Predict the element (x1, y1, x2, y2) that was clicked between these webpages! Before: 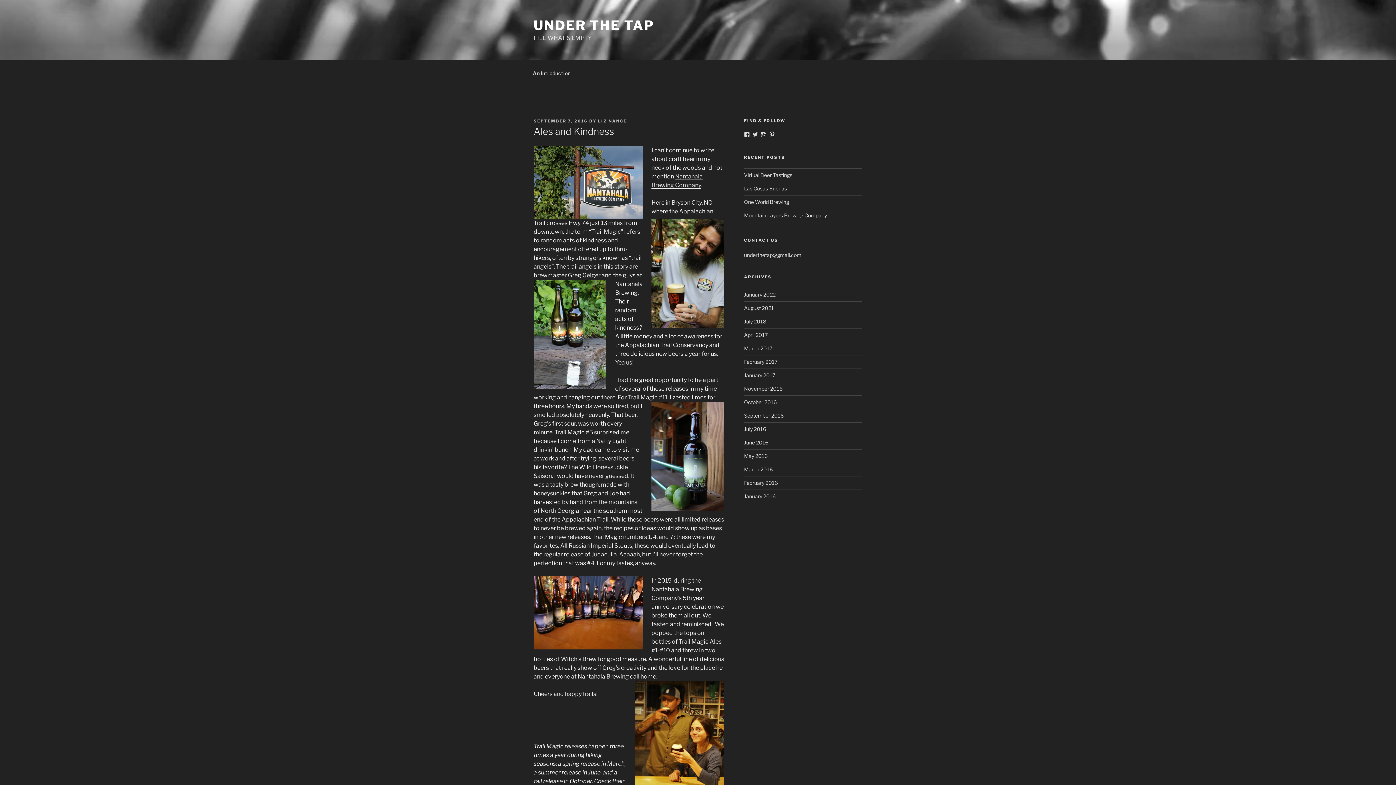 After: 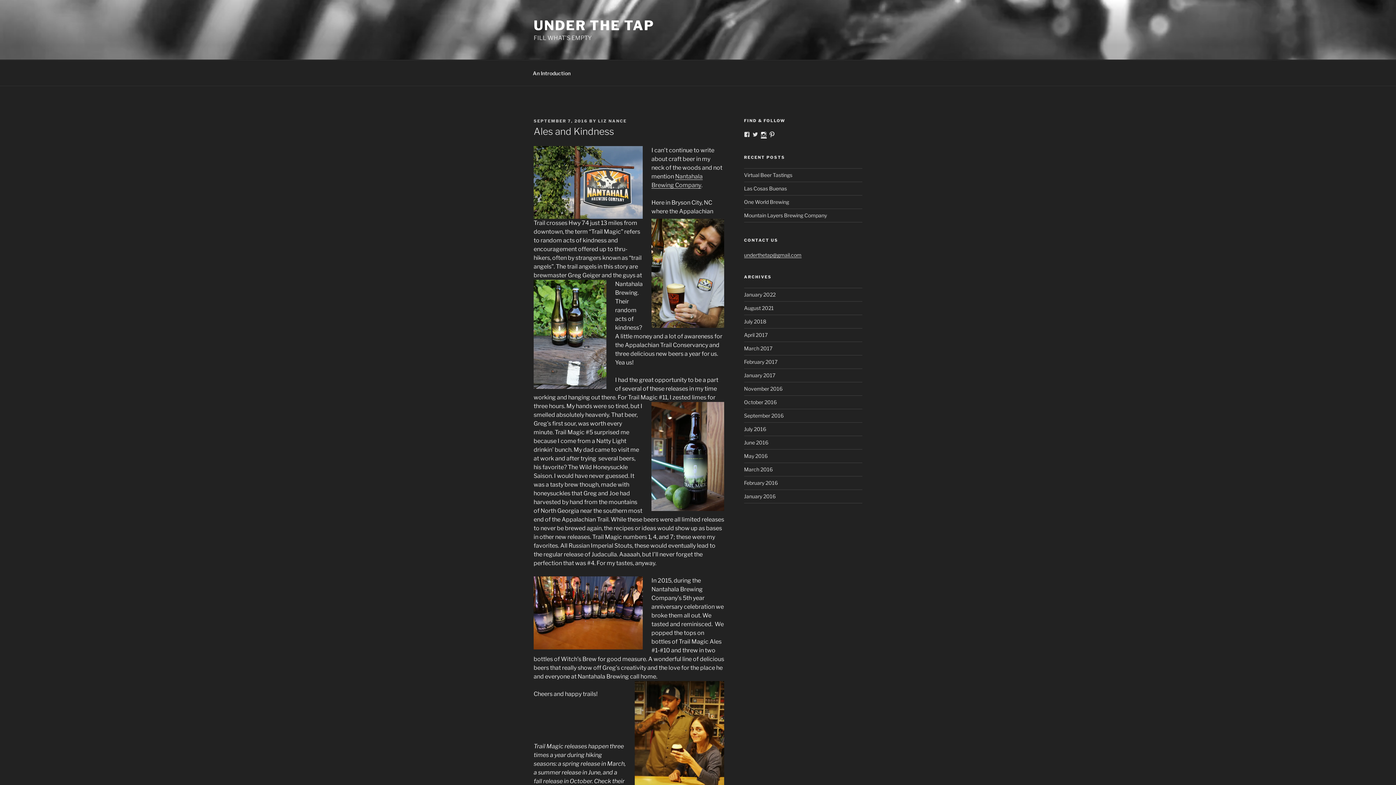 Action: label: View underthetap’s profile on Instagram bbox: (760, 131, 766, 137)